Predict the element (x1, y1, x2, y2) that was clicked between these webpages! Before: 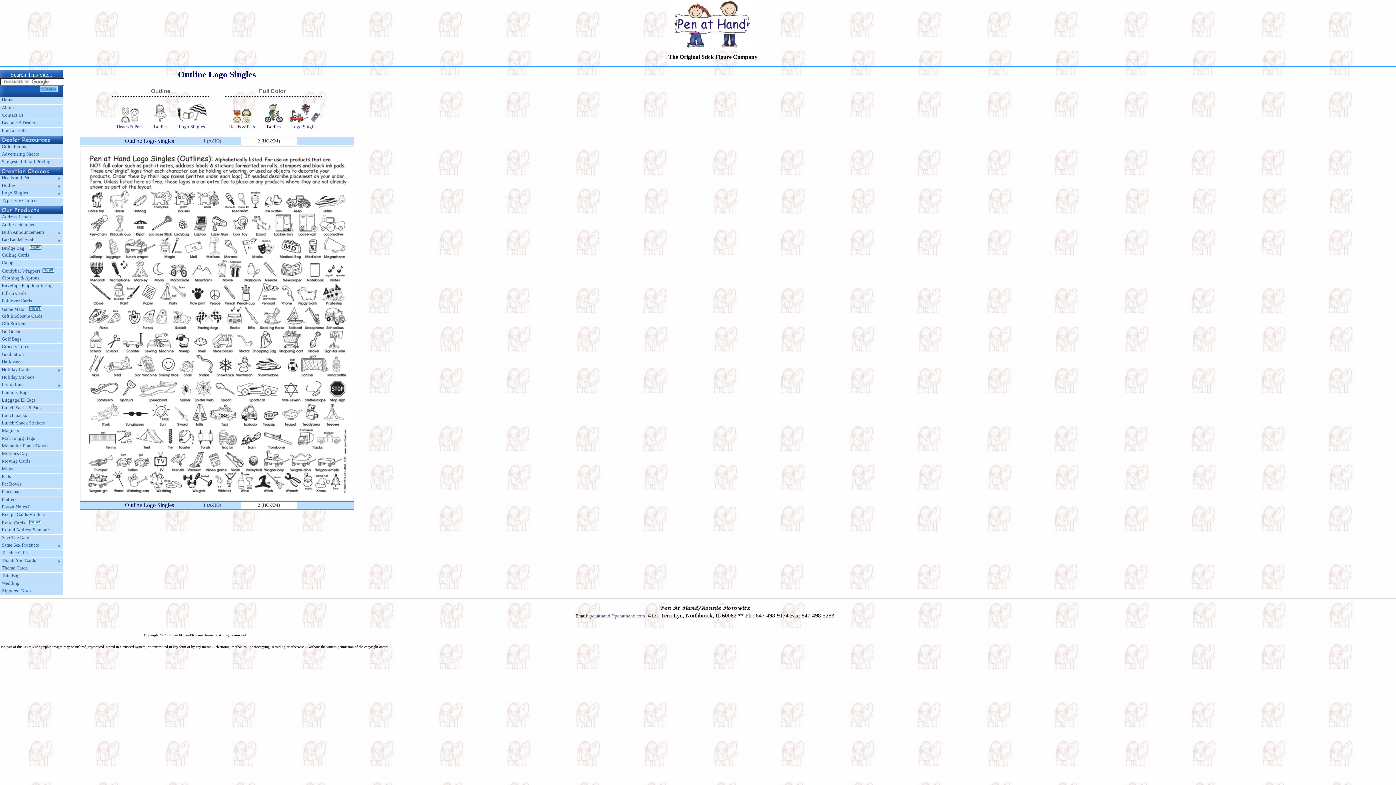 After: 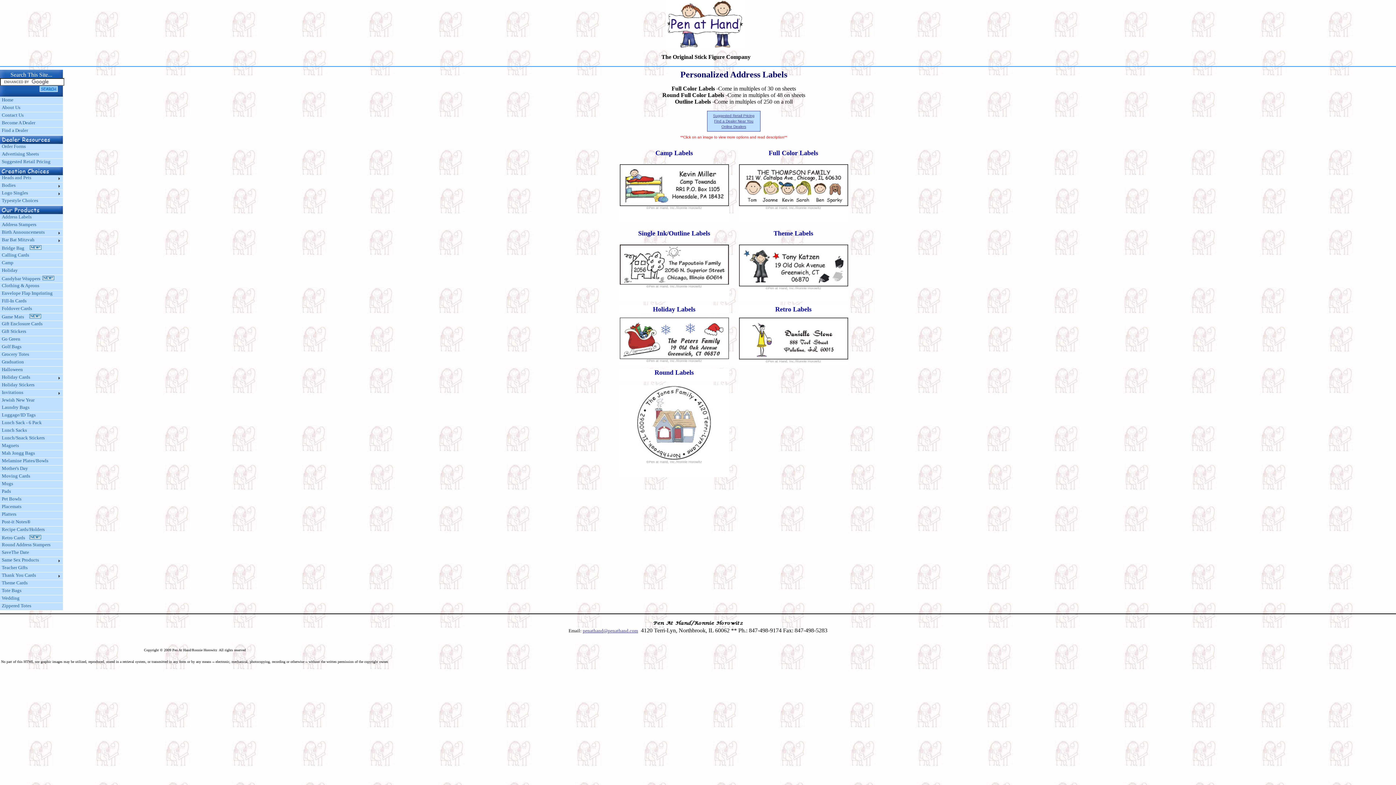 Action: label: Address Labels bbox: (0, 214, 62, 221)